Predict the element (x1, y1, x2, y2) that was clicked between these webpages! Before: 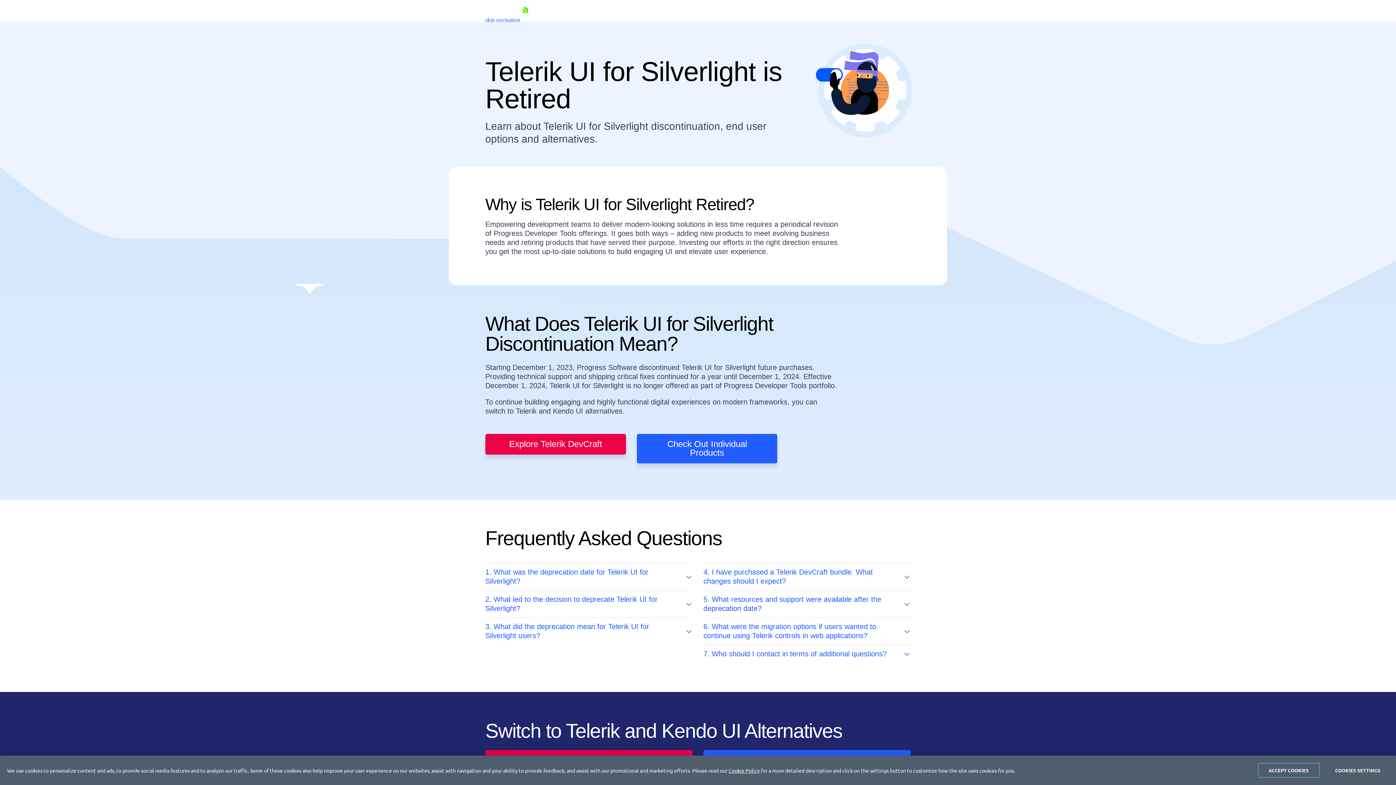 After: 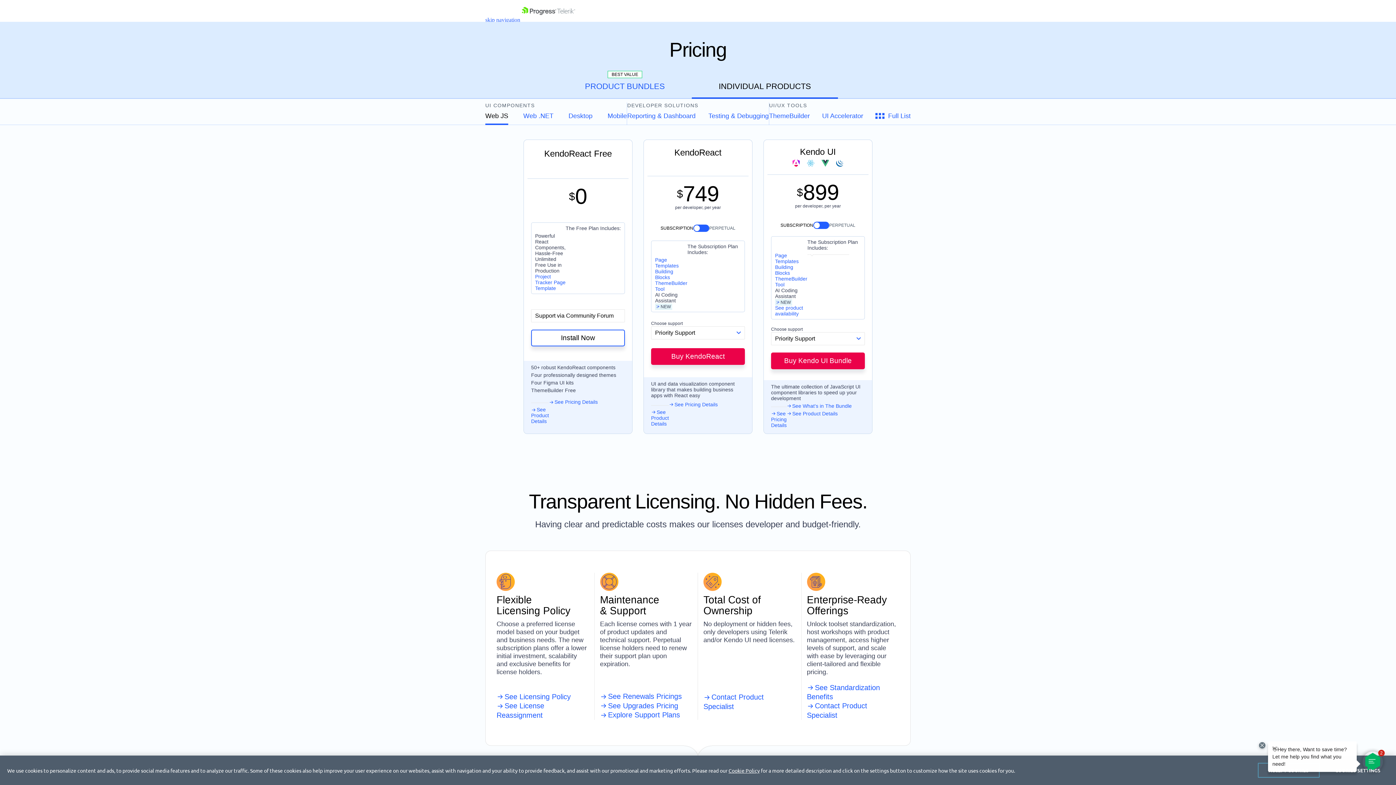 Action: label: Check Out Individual Products bbox: (636, 434, 777, 463)